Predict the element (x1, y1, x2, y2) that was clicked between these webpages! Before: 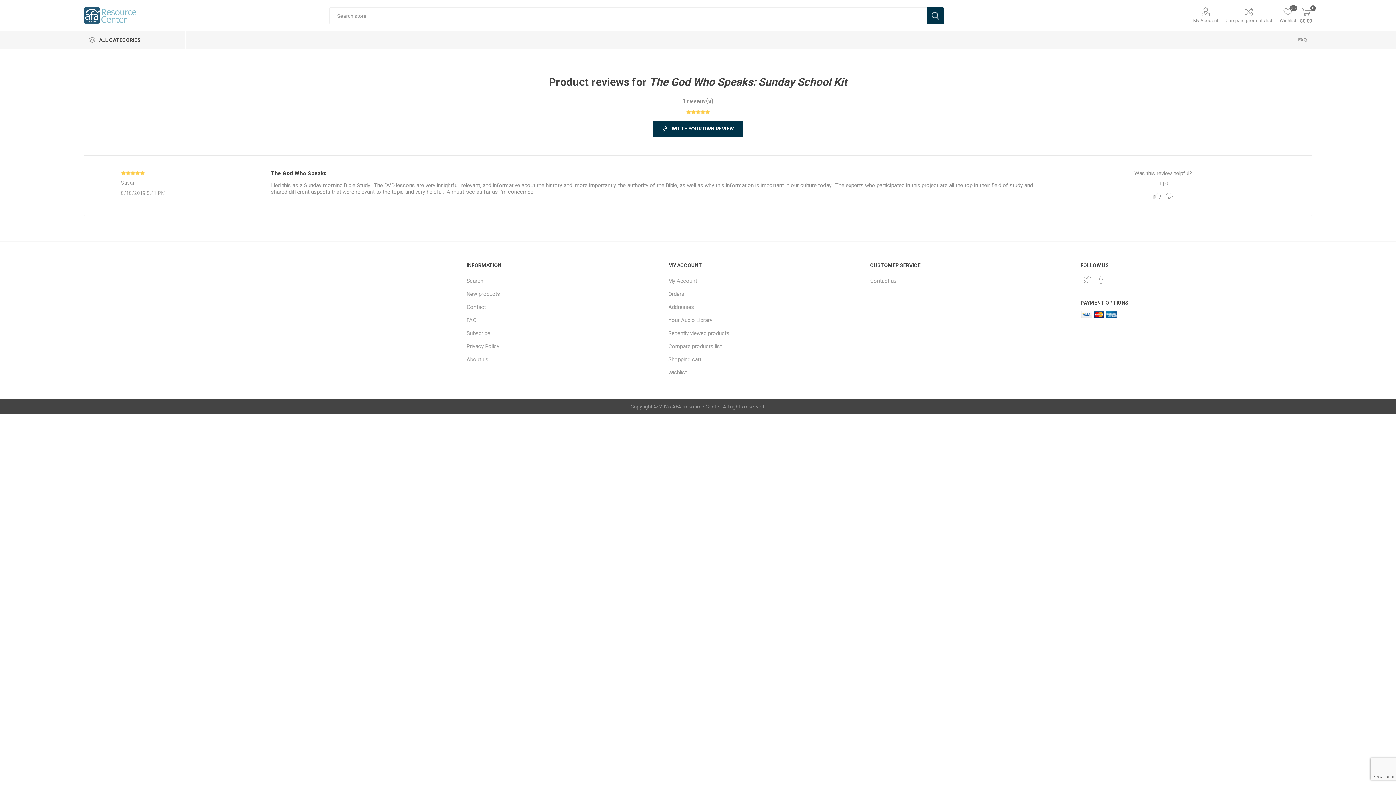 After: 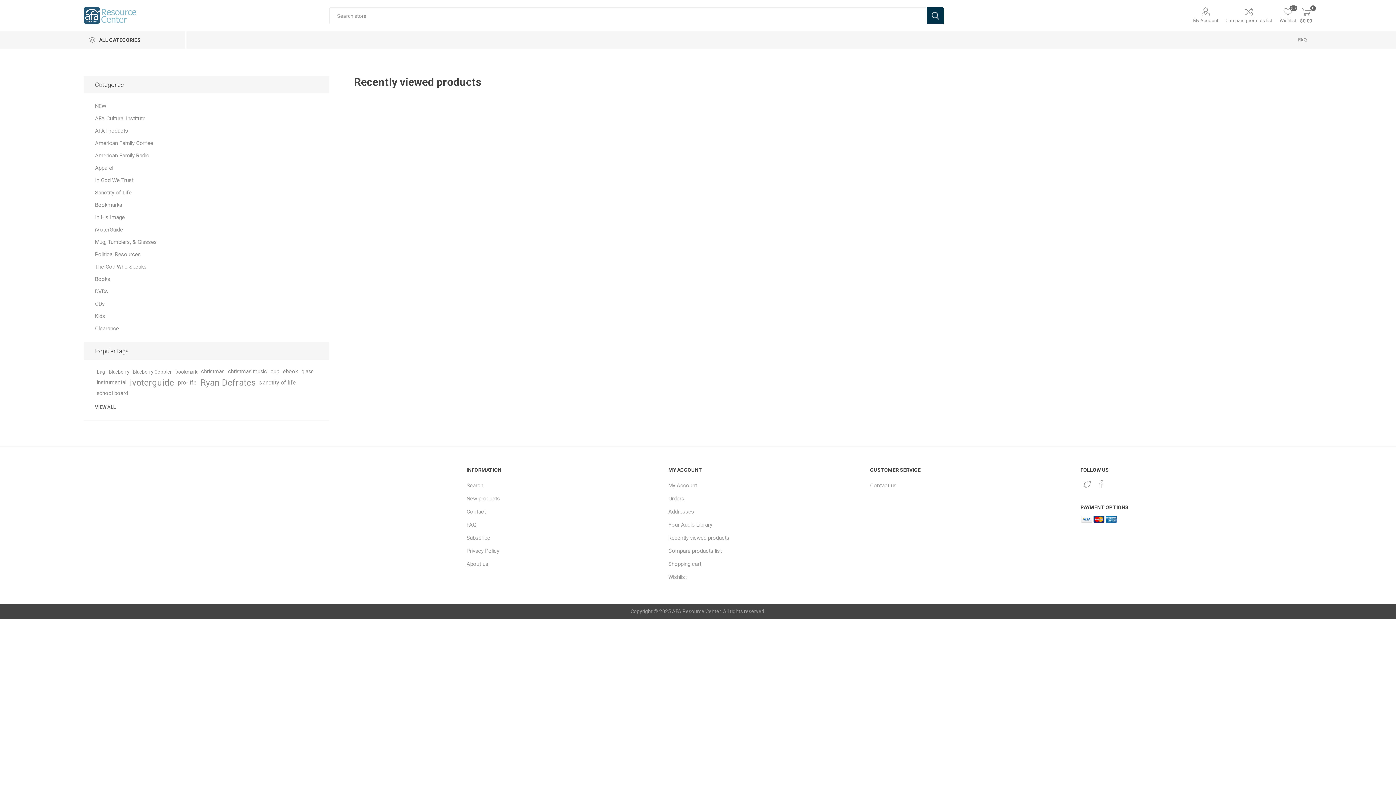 Action: bbox: (668, 330, 729, 336) label: Recently viewed products